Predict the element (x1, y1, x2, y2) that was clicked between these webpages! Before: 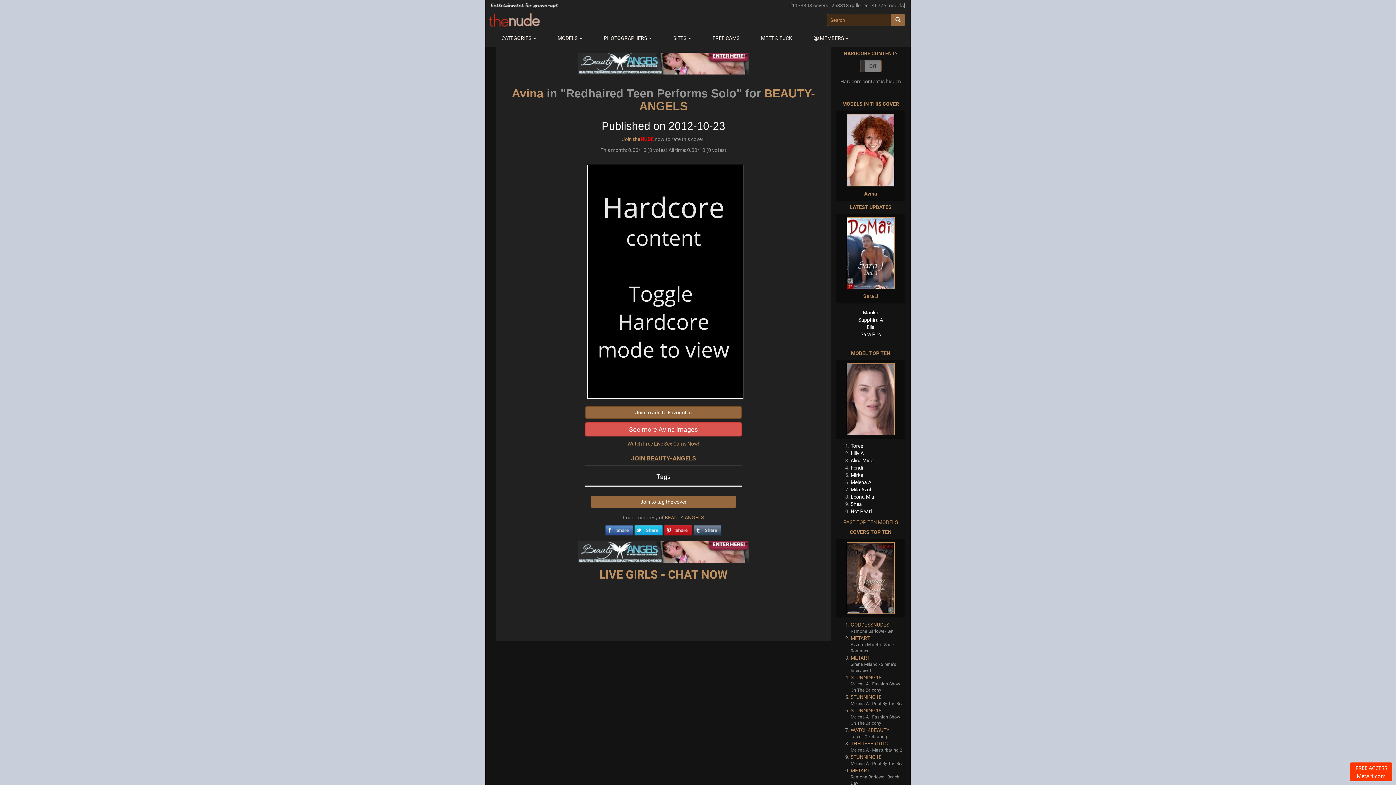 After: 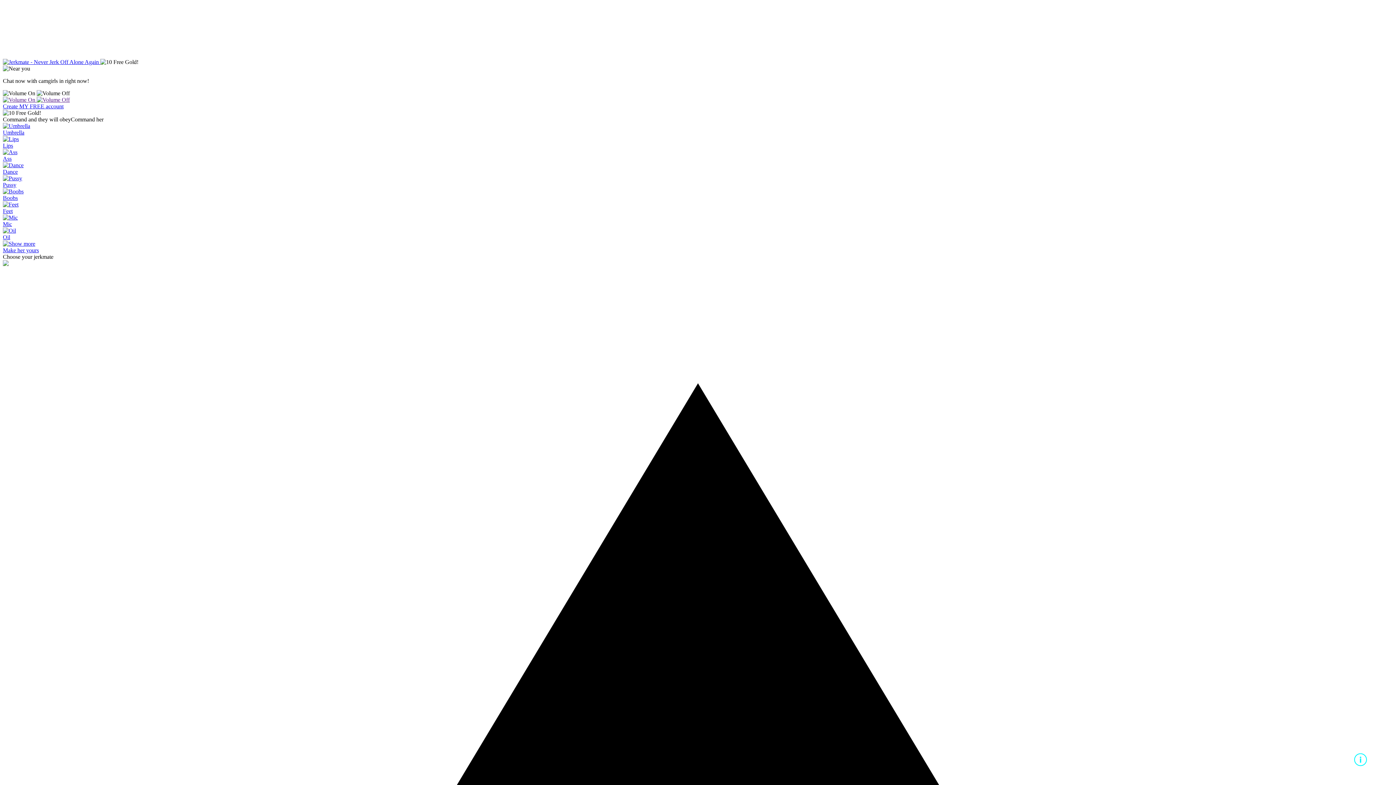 Action: label: Watch Free Live Sex Cams Now! bbox: (627, 440, 699, 446)